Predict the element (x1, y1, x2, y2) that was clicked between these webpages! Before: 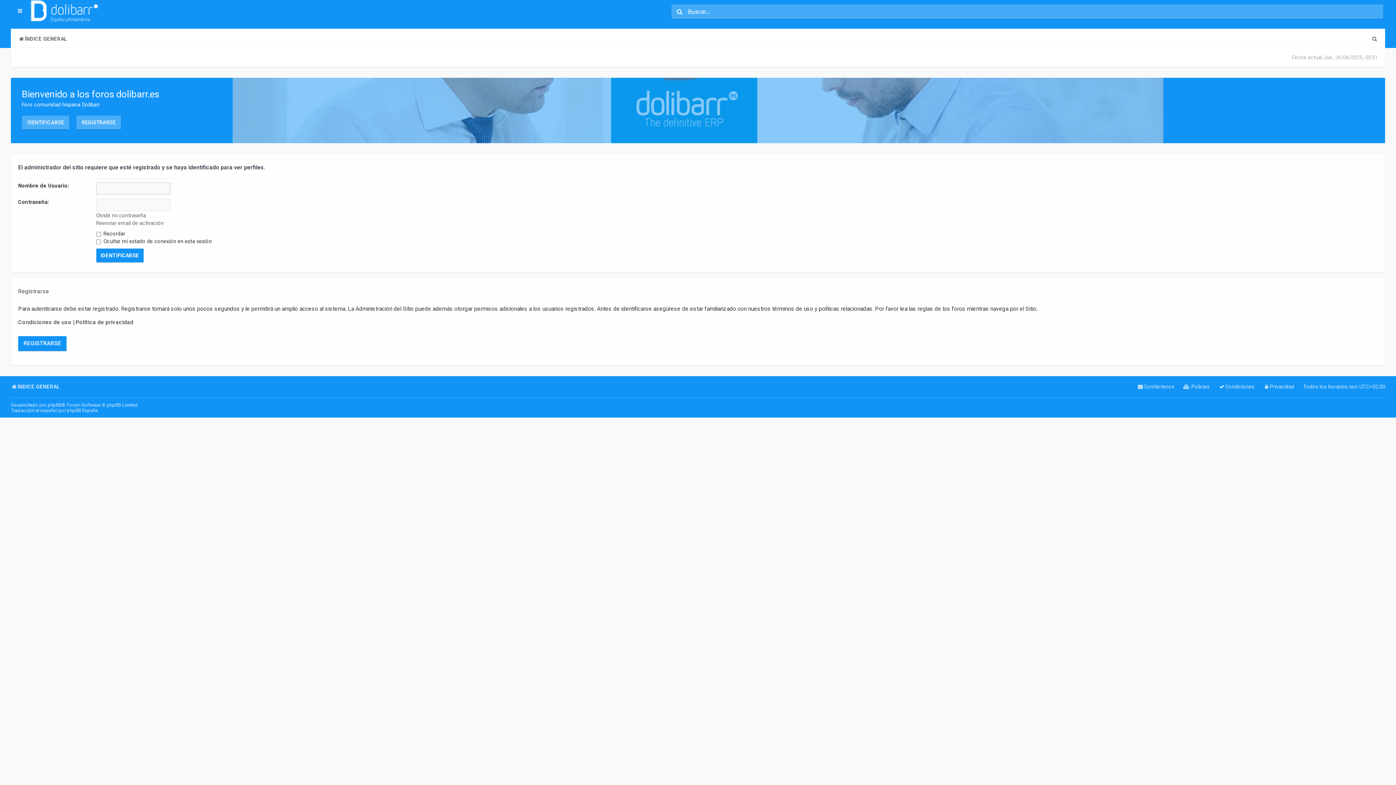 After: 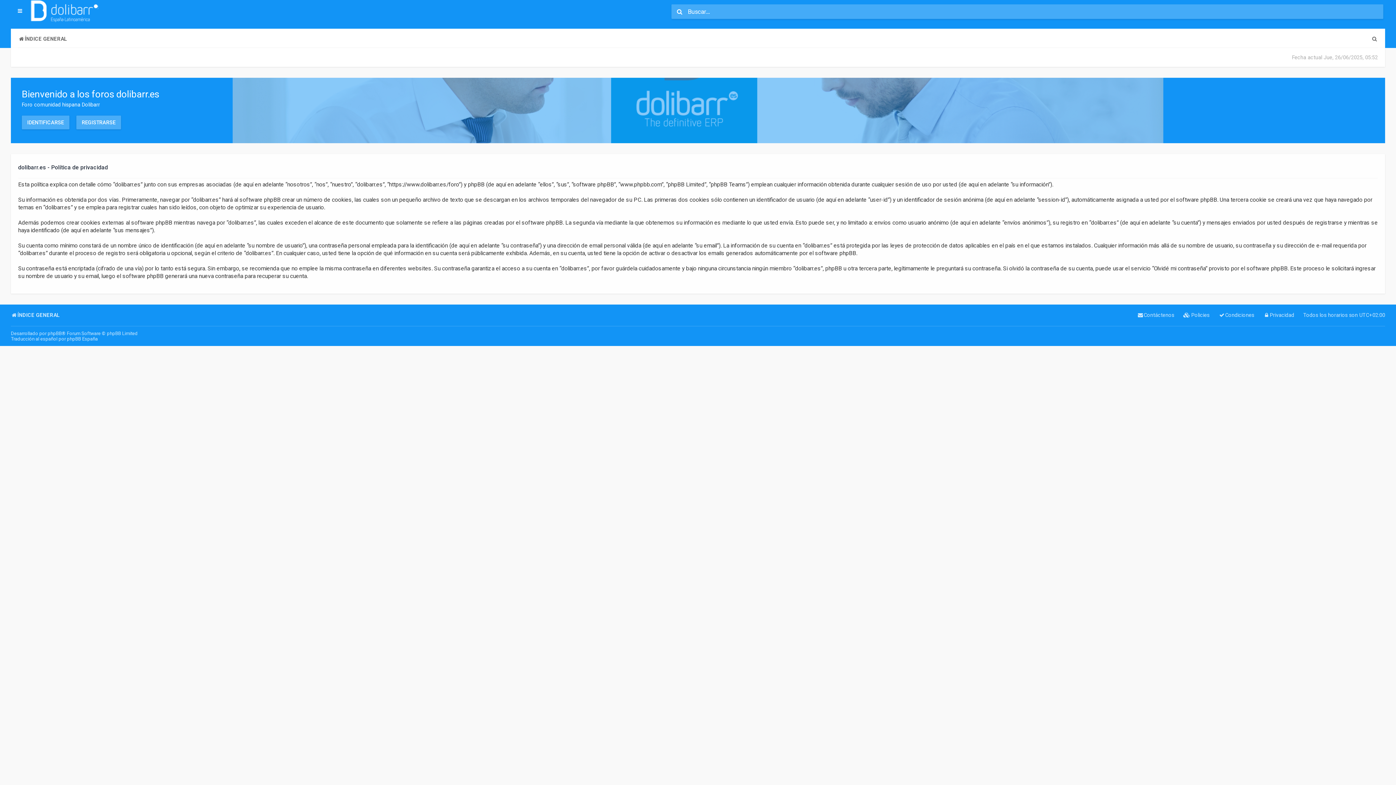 Action: bbox: (75, 318, 133, 326) label: Política de privacidad